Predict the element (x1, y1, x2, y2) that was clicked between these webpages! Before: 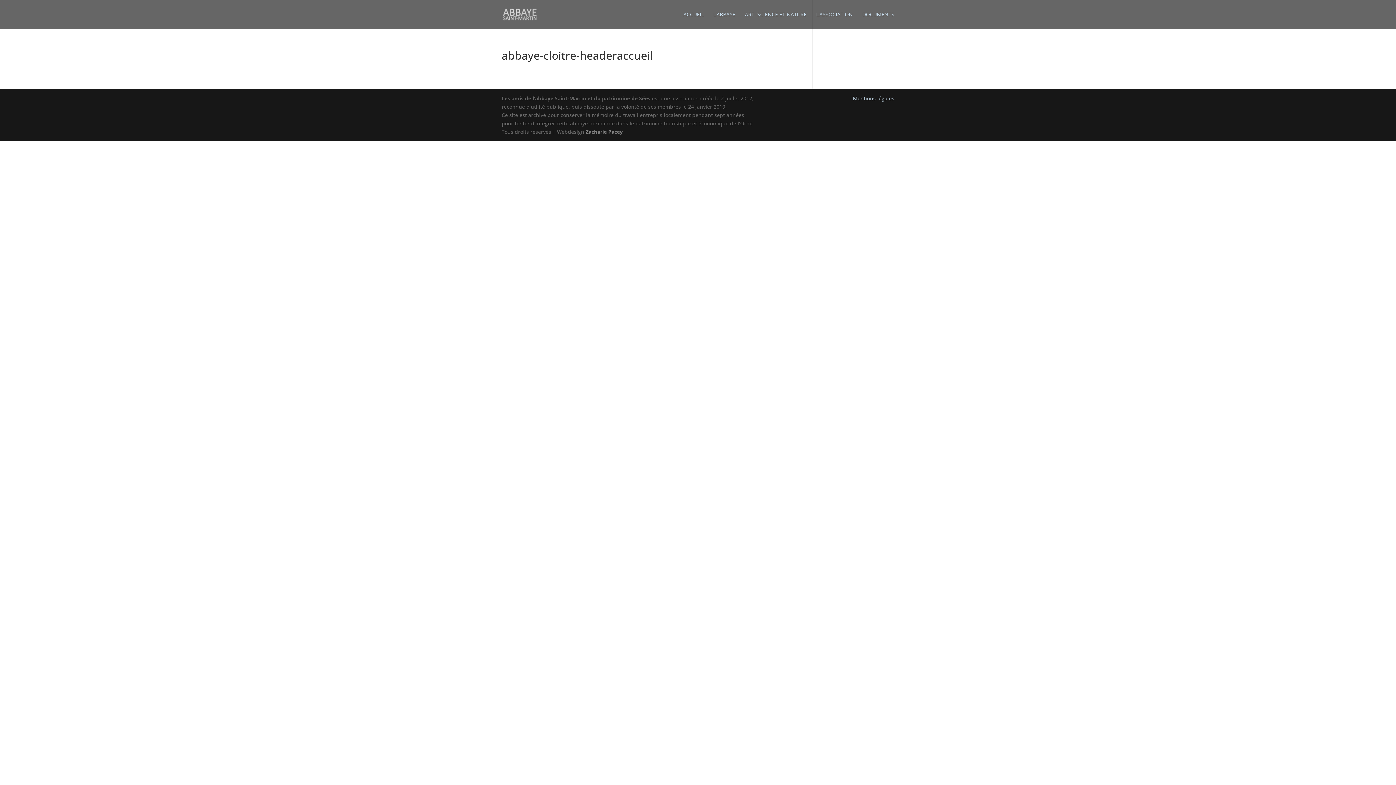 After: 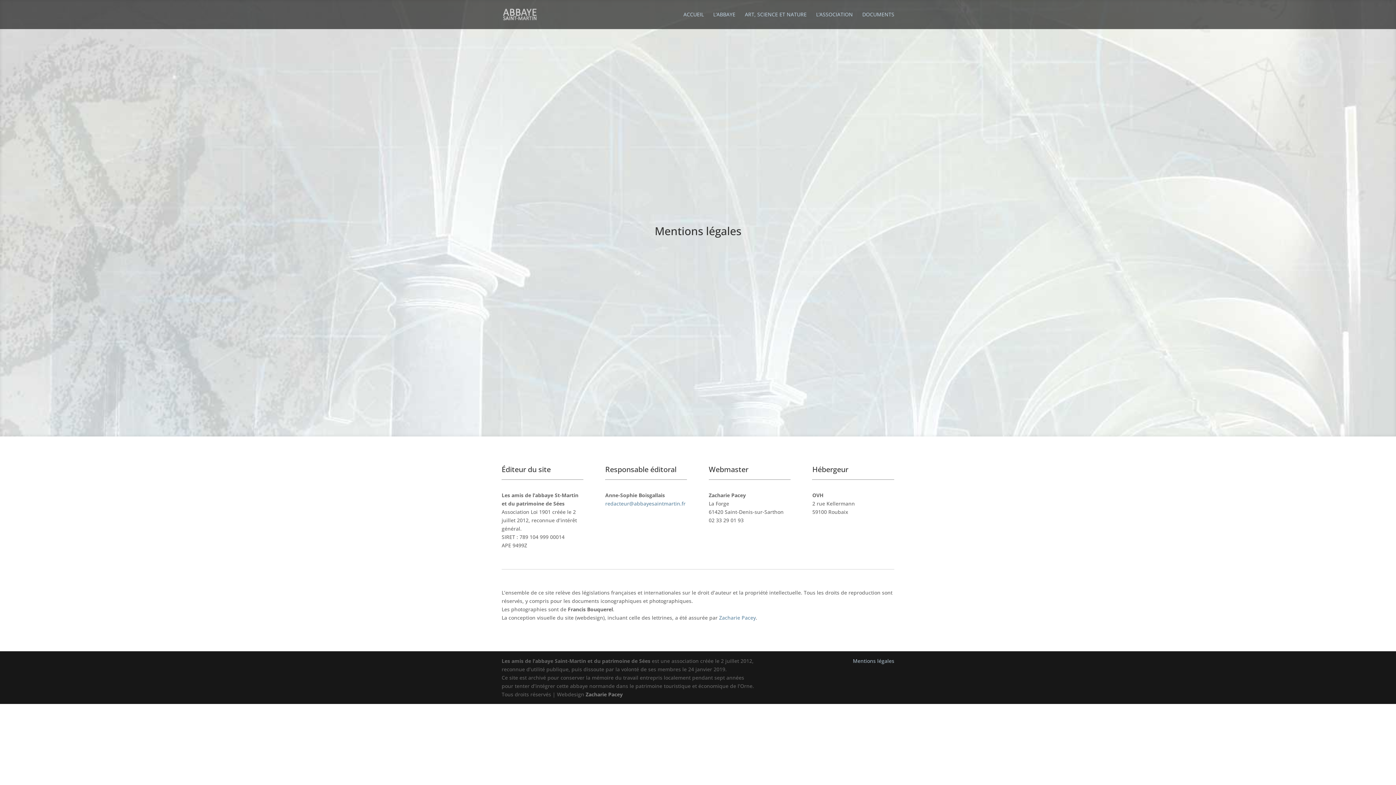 Action: bbox: (853, 94, 894, 101) label: Mentions légales